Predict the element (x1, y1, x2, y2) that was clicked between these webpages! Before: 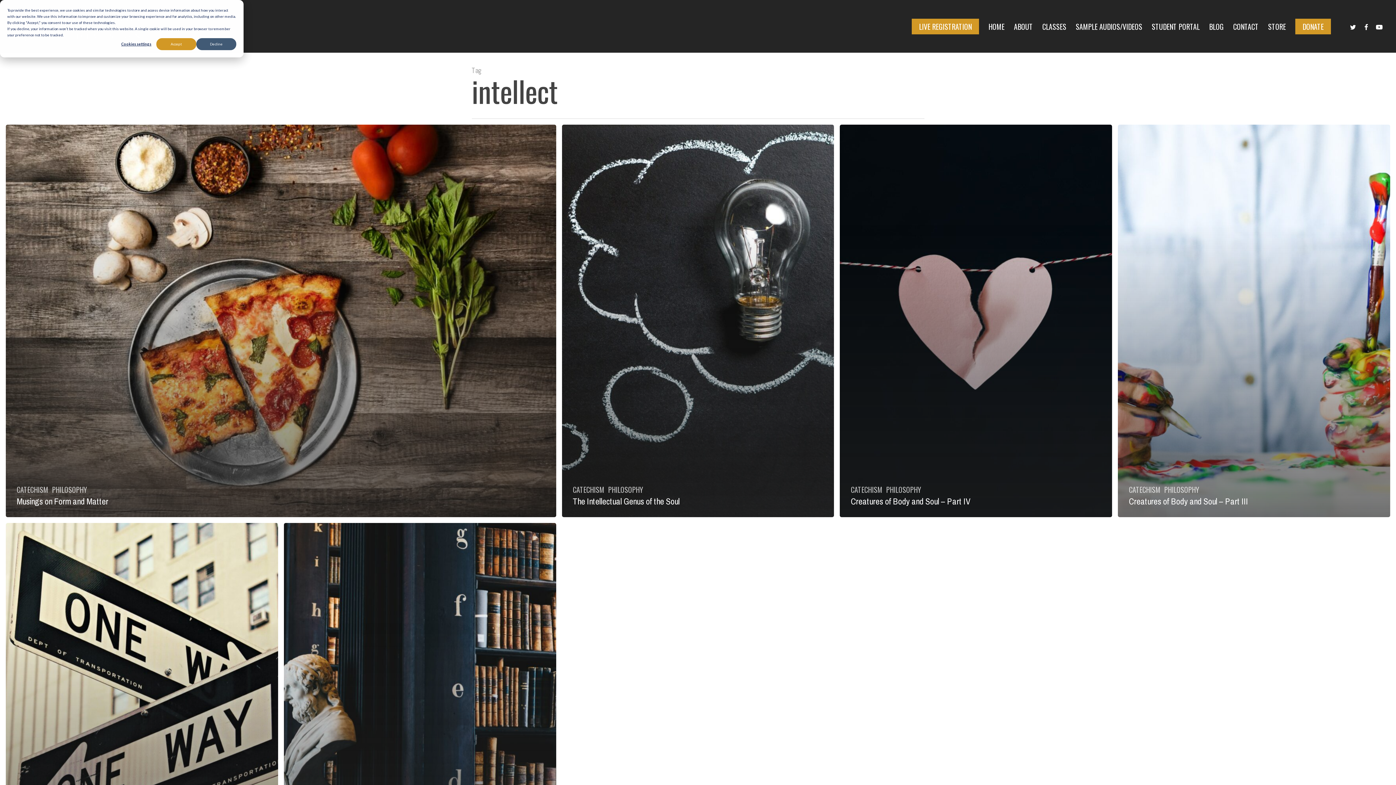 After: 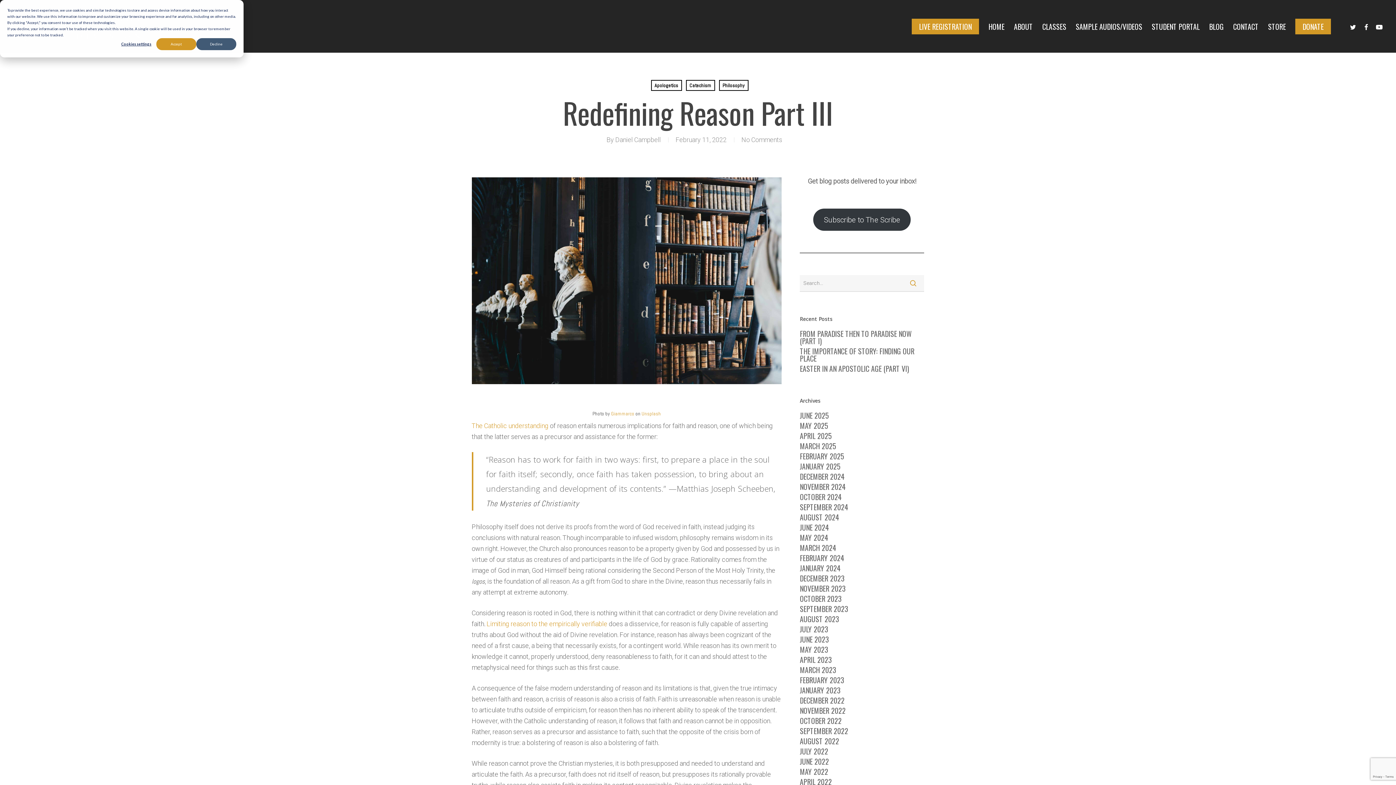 Action: bbox: (283, 523, 556, 916) label: Redefining Reason Part III